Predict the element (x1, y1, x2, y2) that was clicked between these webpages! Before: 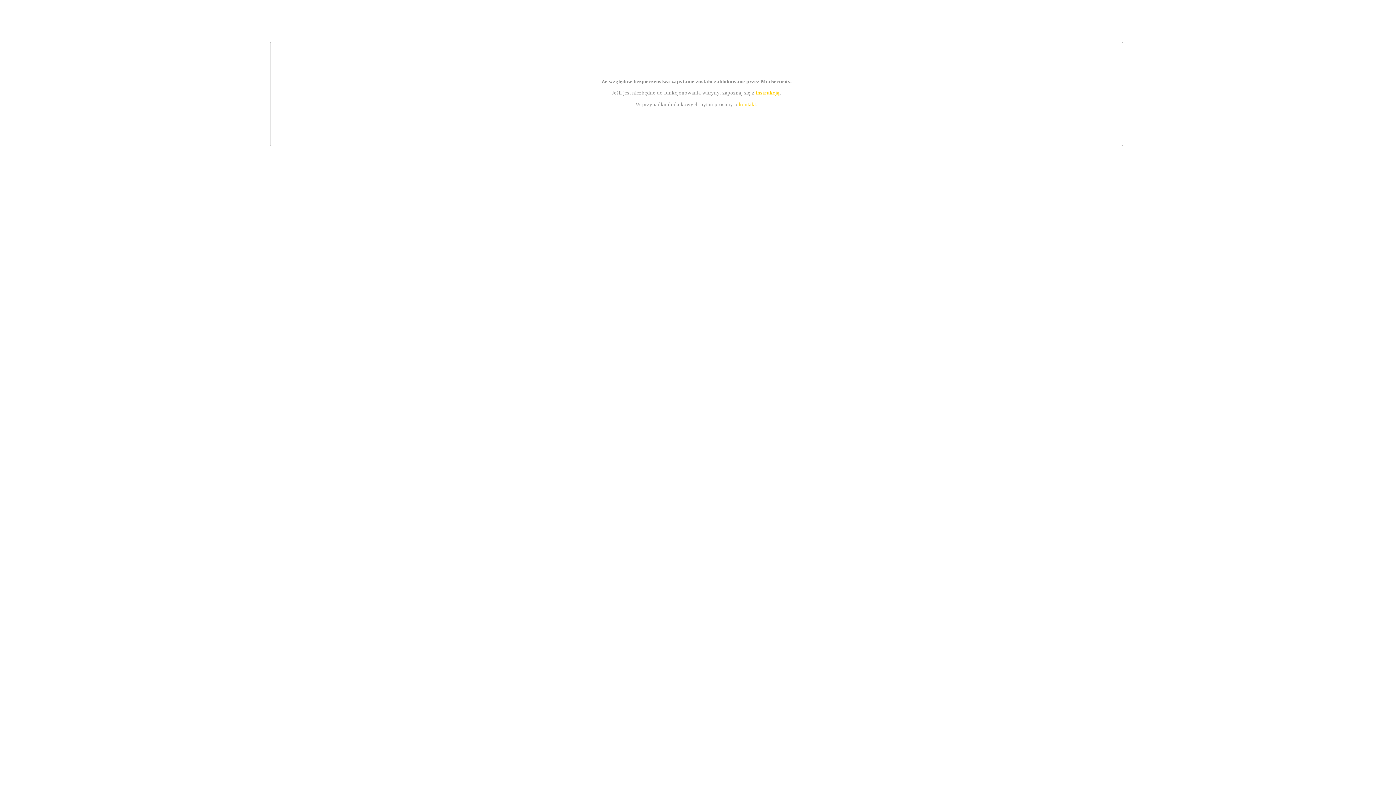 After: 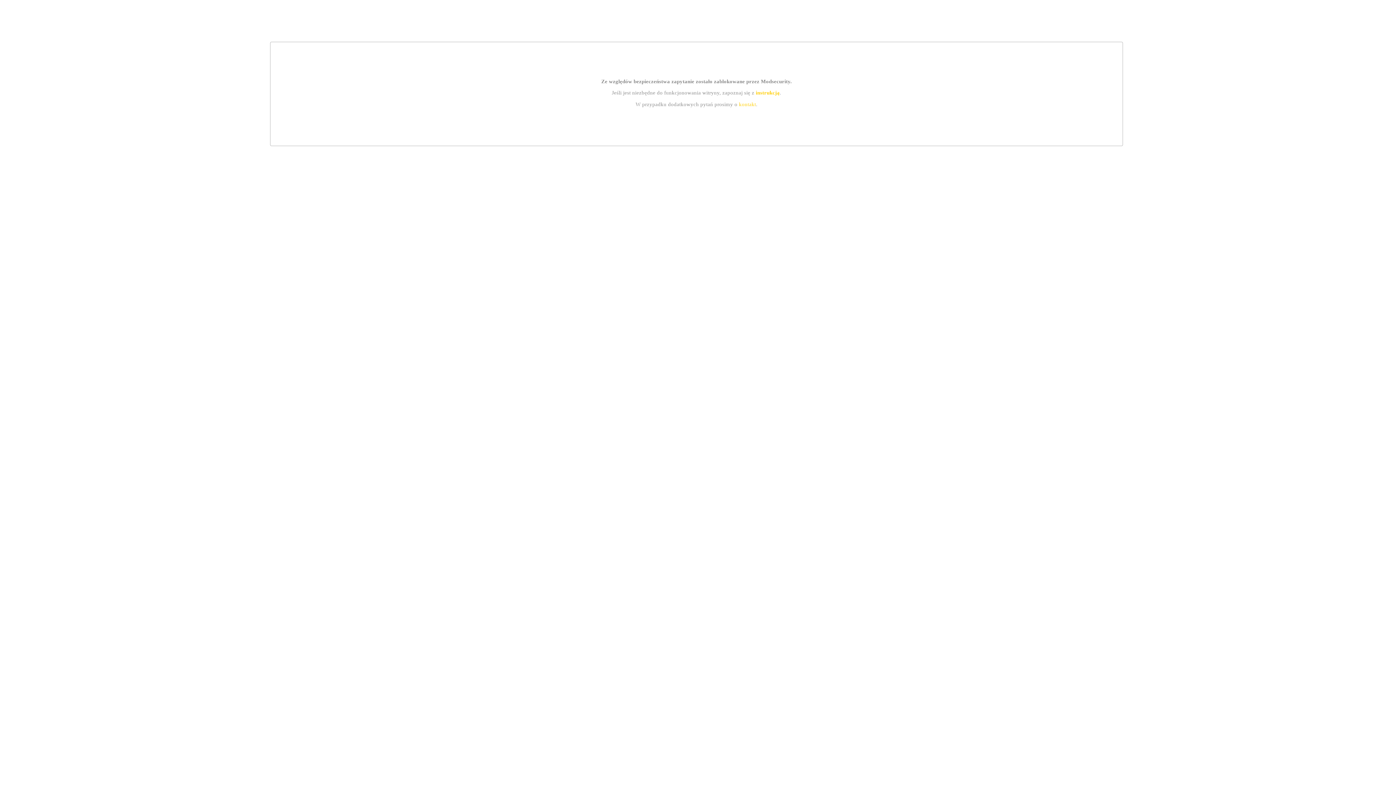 Action: bbox: (755, 89, 779, 95) label: instrukcją